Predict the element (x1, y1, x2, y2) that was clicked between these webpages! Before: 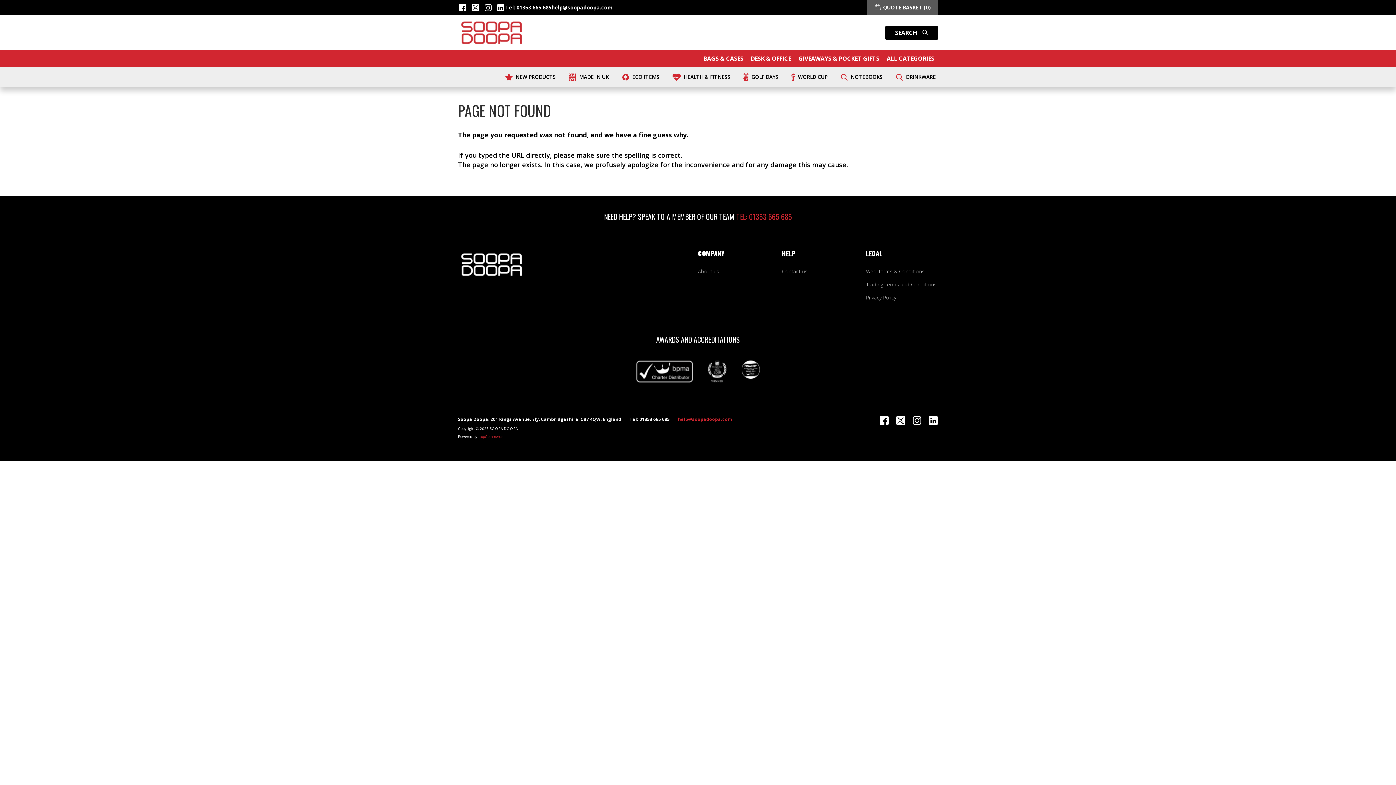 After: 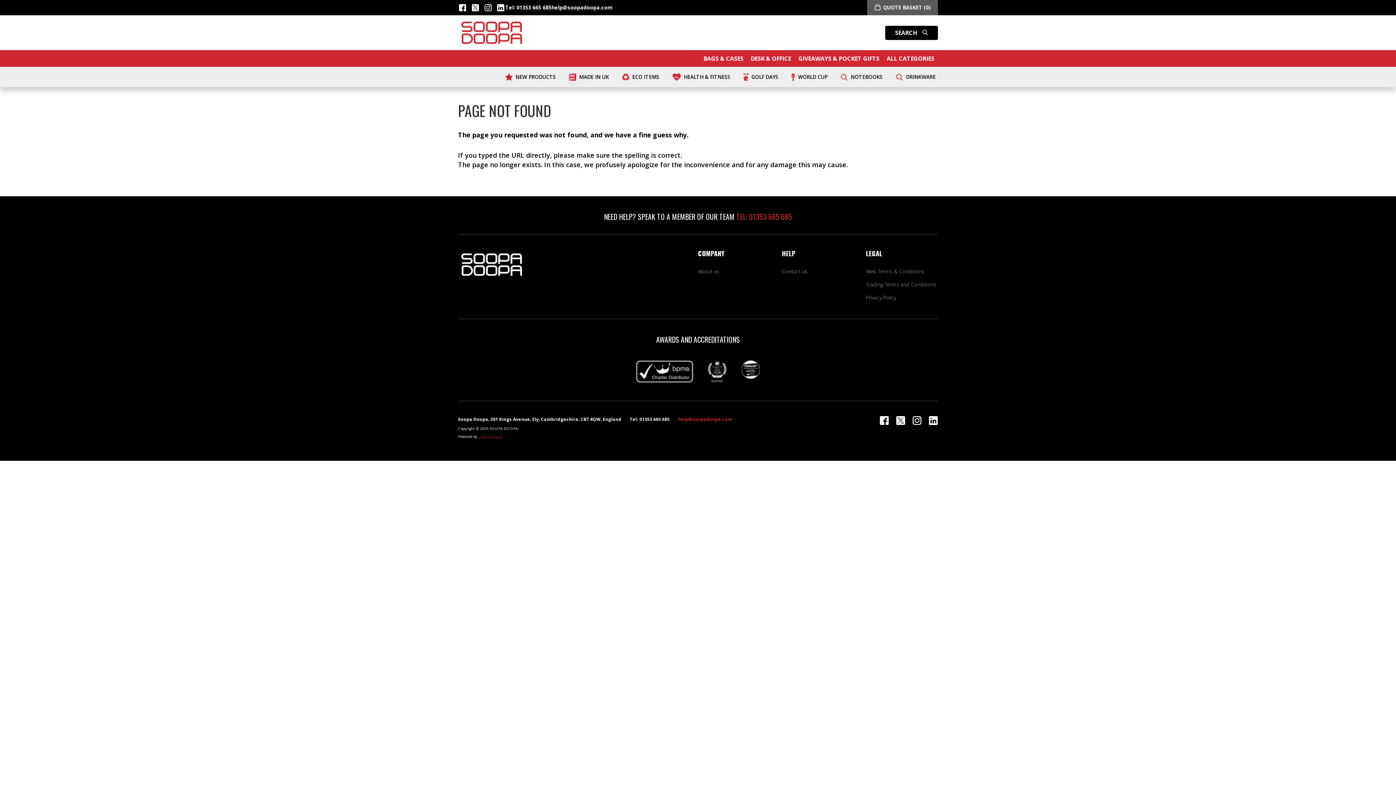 Action: bbox: (478, 434, 502, 439) label: nopCommerce